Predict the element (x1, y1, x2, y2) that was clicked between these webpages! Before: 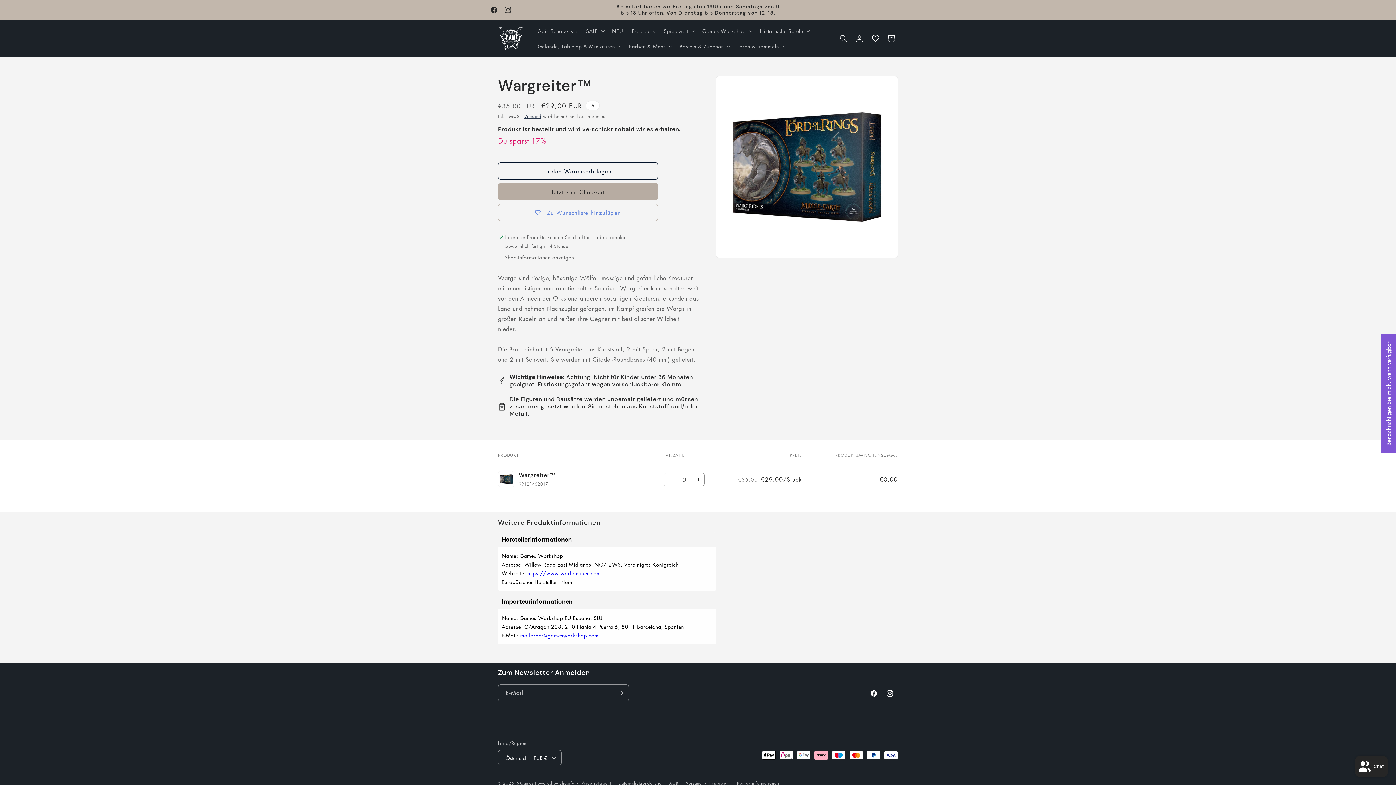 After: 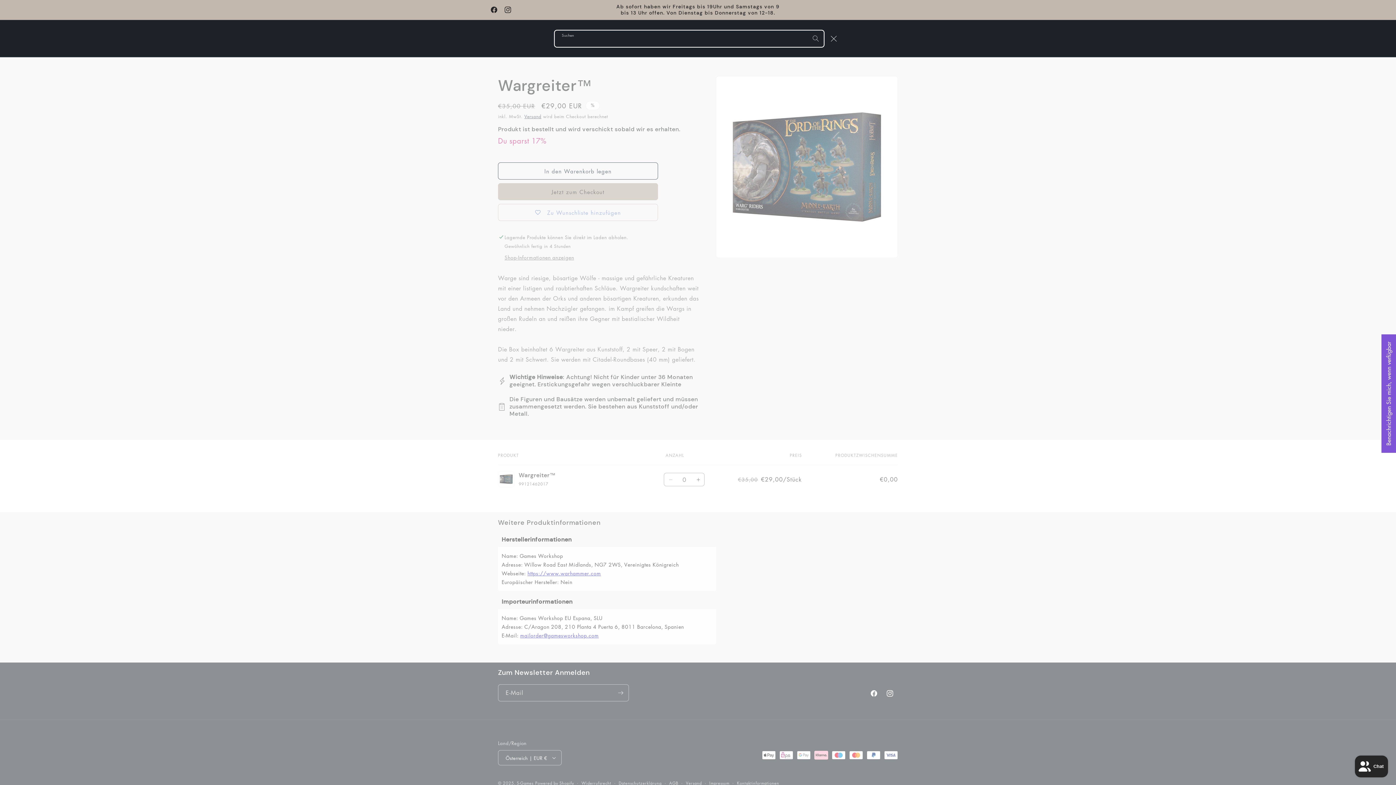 Action: label: Suchen bbox: (835, 30, 851, 46)